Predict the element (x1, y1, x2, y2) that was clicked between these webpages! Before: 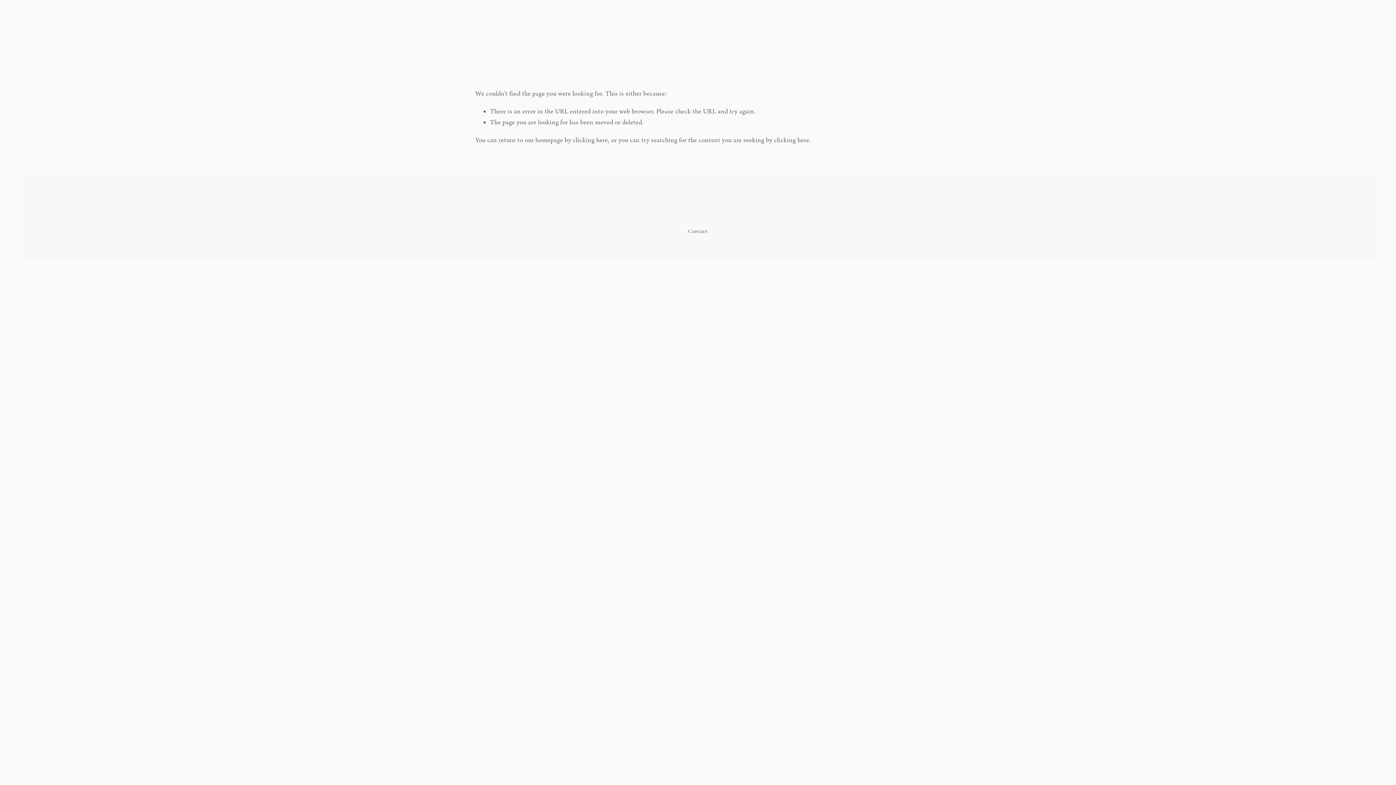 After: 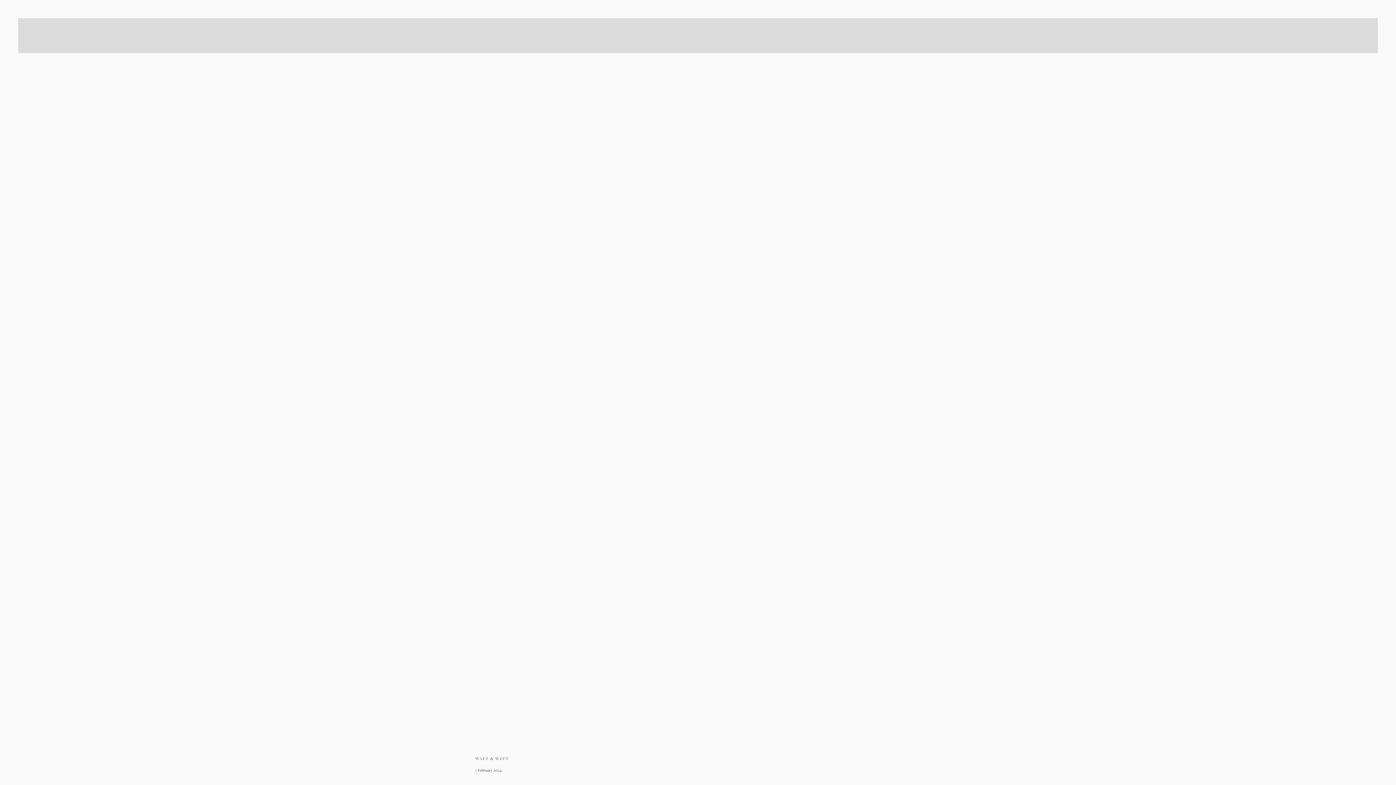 Action: bbox: (521, 39, 552, 52) label: Poetry Books